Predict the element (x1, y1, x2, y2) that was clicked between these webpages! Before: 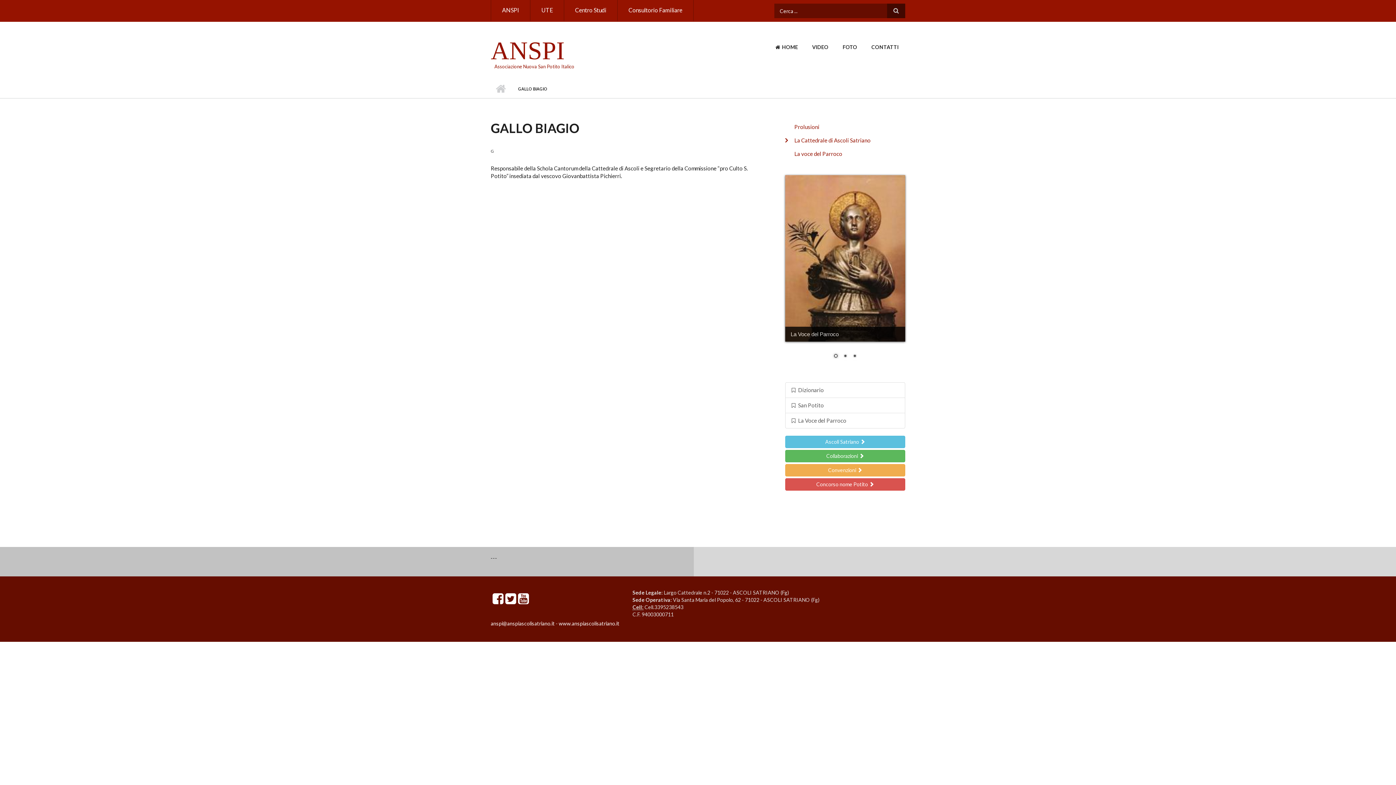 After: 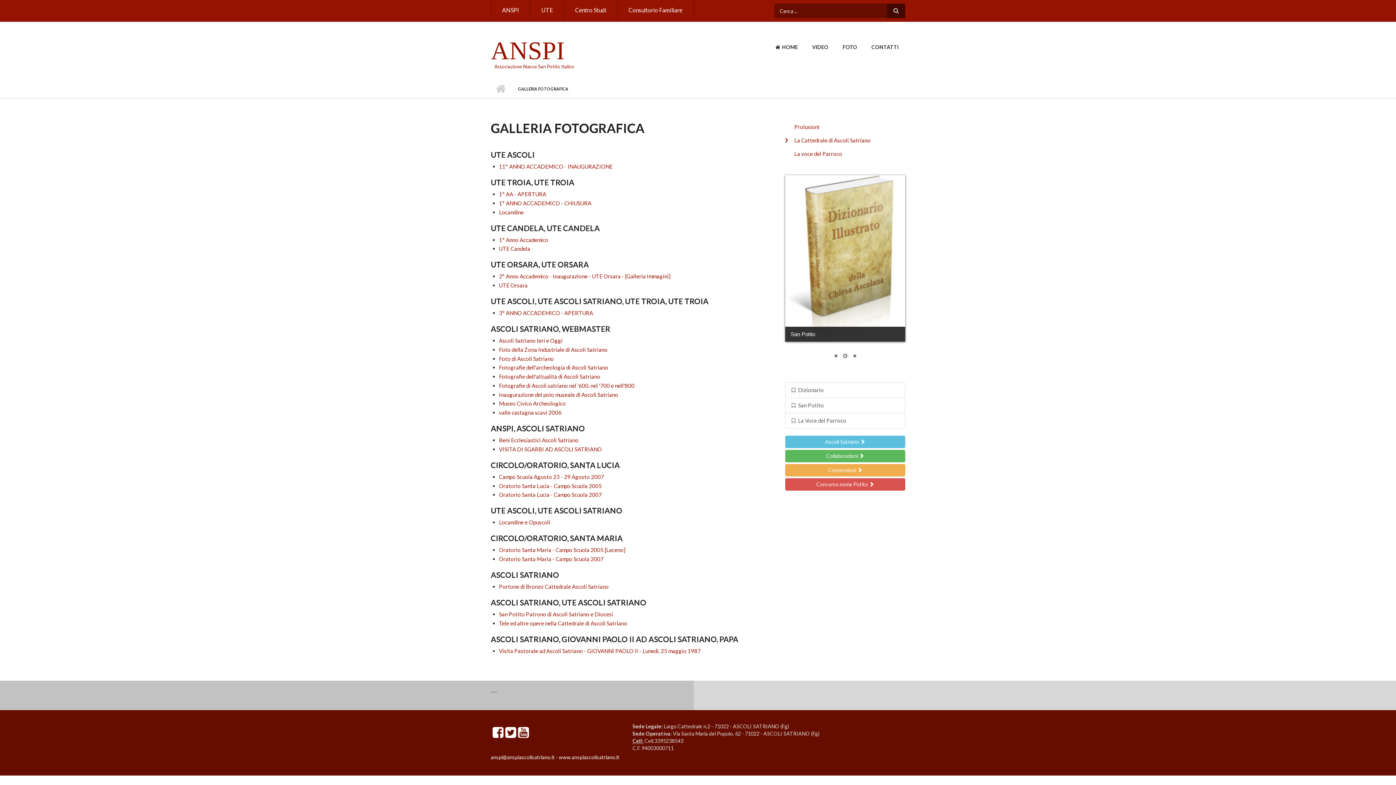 Action: label: FOTO bbox: (839, 40, 861, 54)